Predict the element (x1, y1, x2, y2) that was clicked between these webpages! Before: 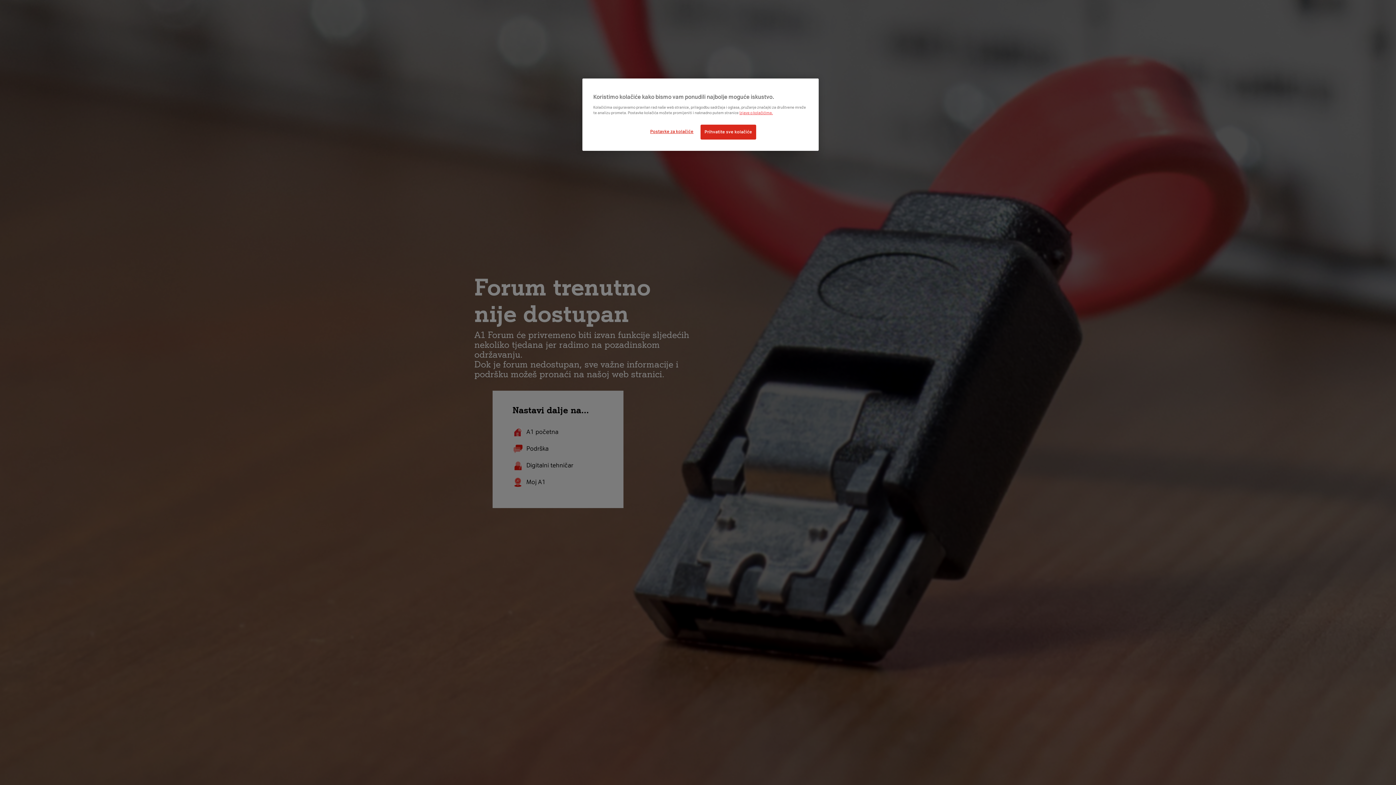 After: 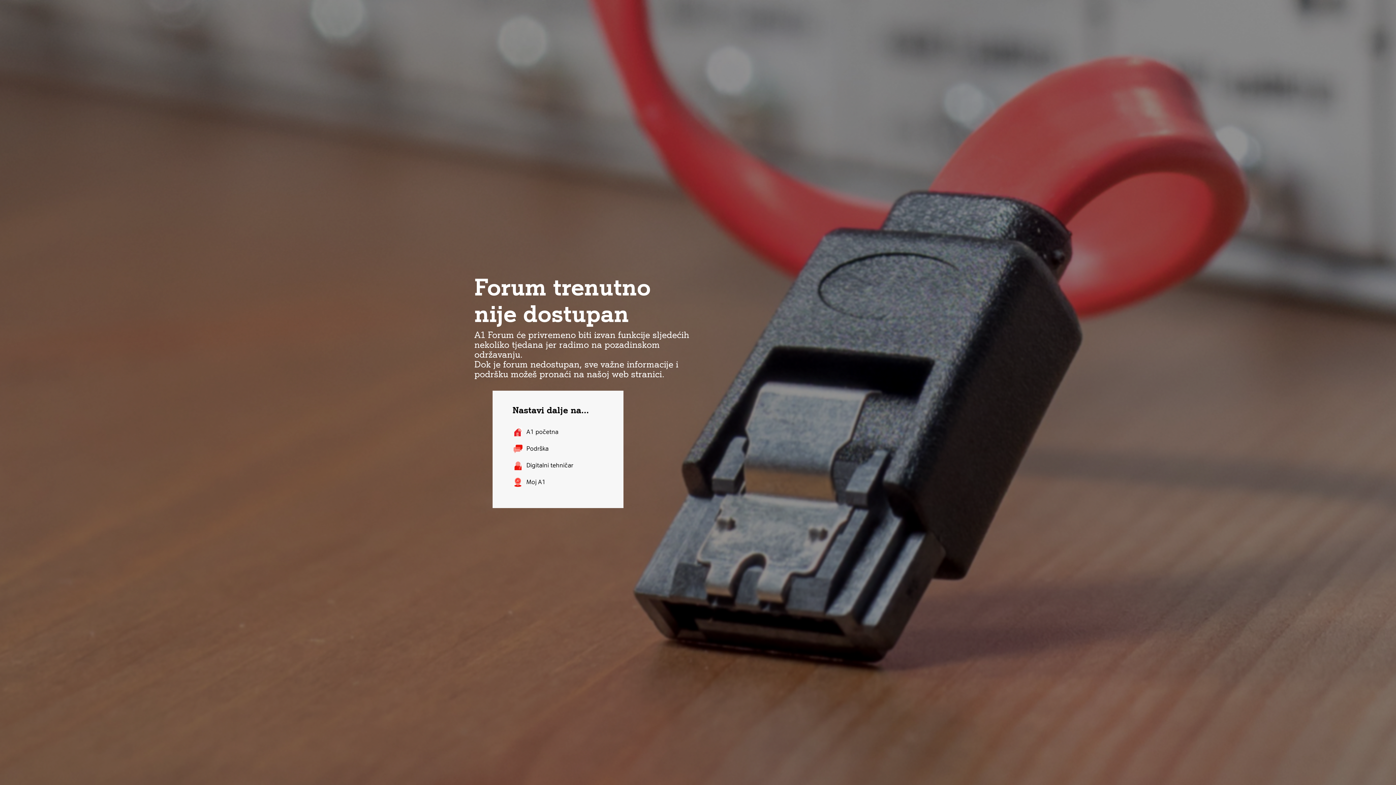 Action: label: Prihvatite sve kolačiće bbox: (700, 124, 756, 139)